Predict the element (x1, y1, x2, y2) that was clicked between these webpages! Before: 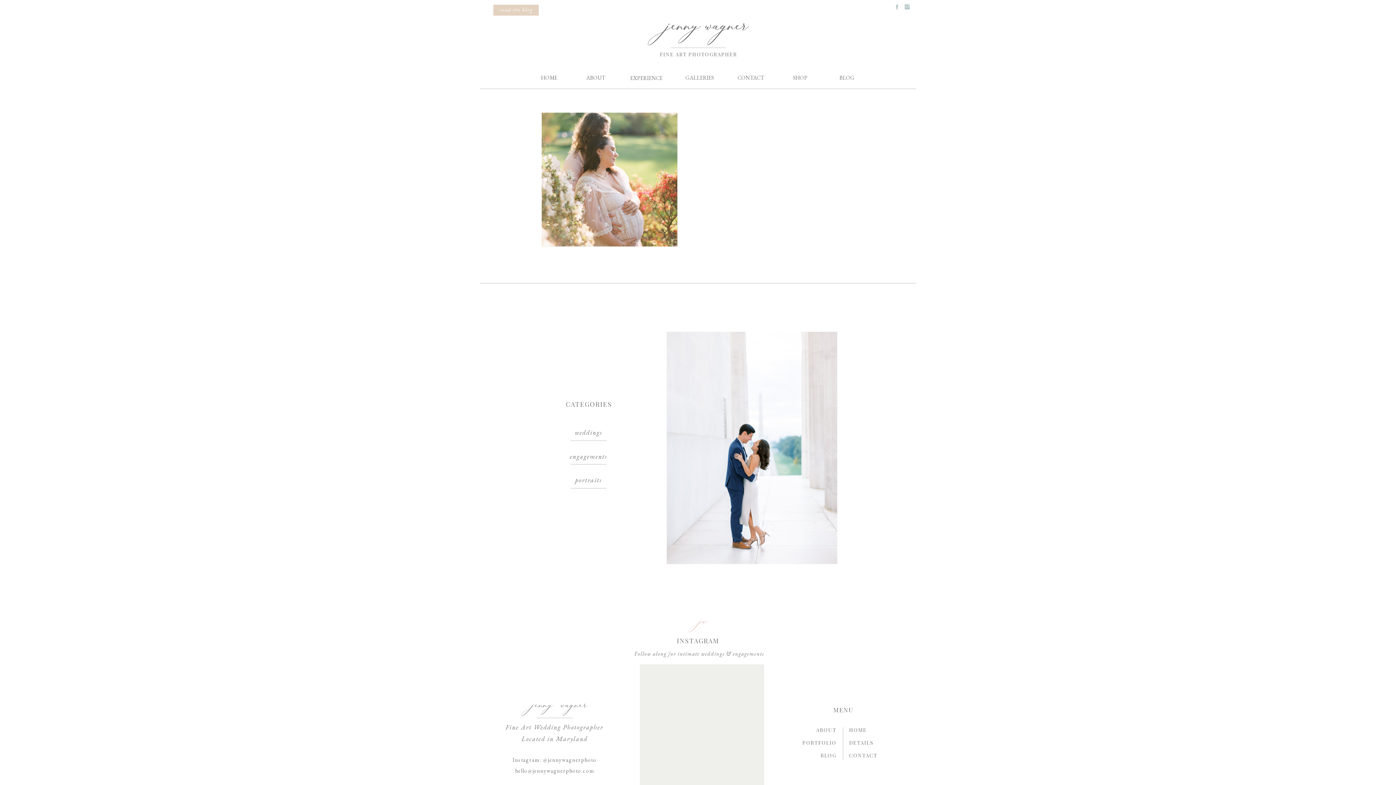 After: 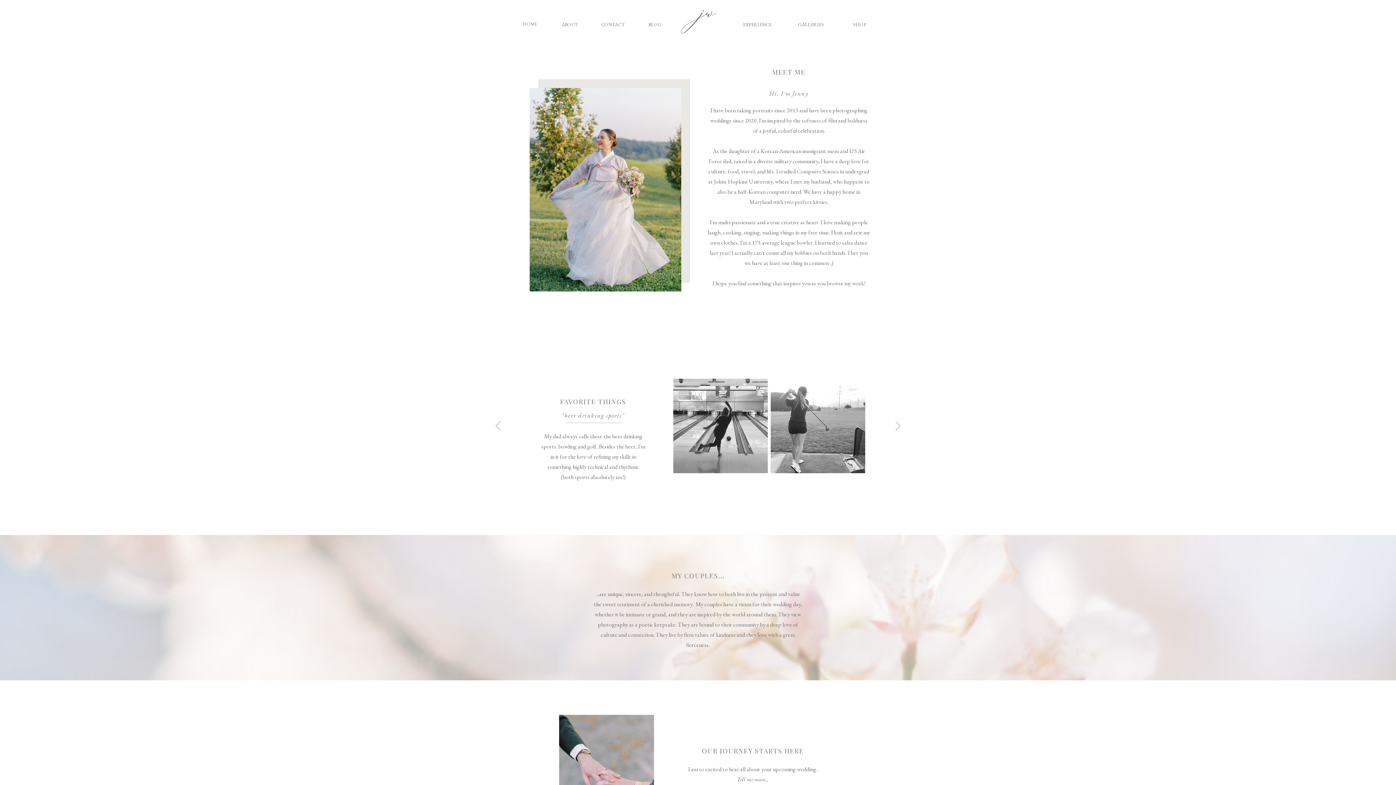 Action: bbox: (801, 725, 836, 737) label: ABOUT